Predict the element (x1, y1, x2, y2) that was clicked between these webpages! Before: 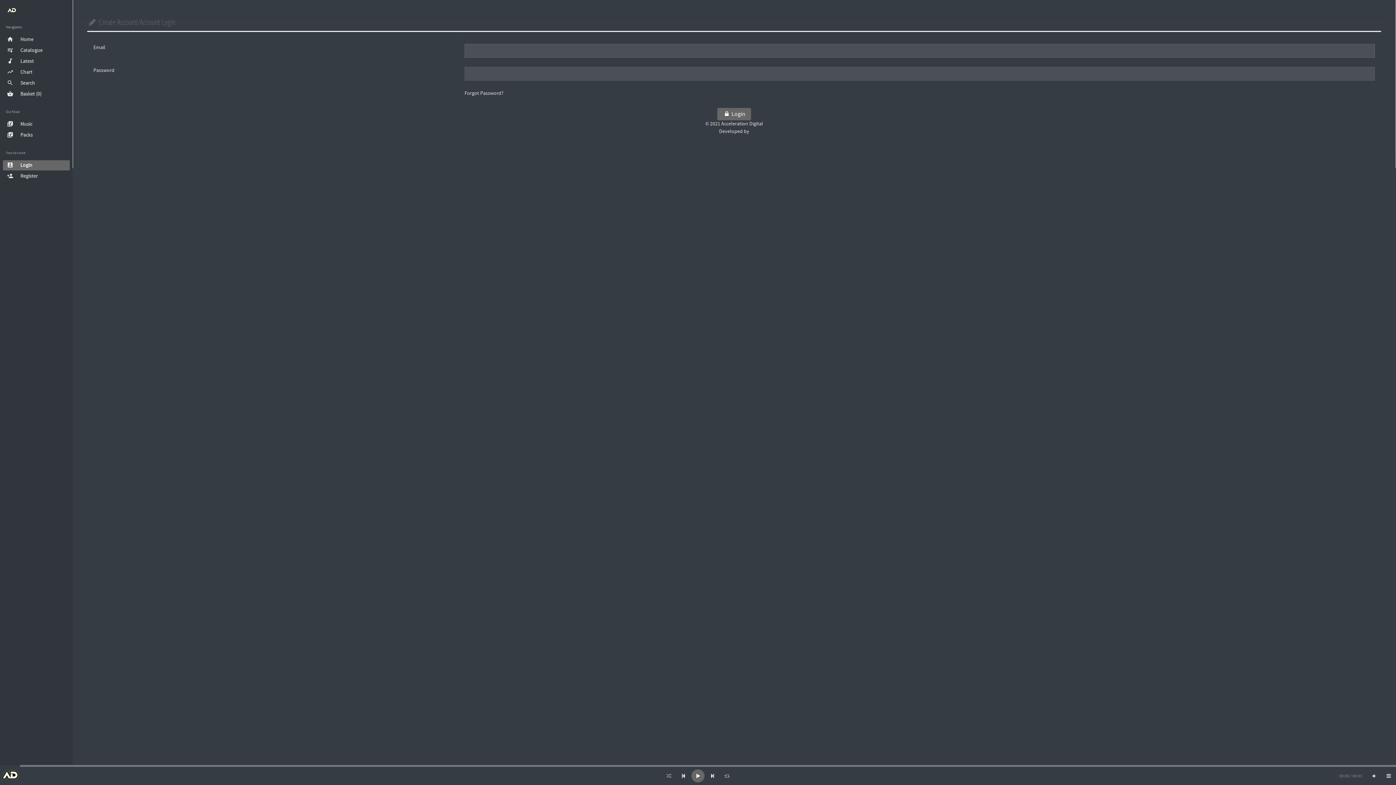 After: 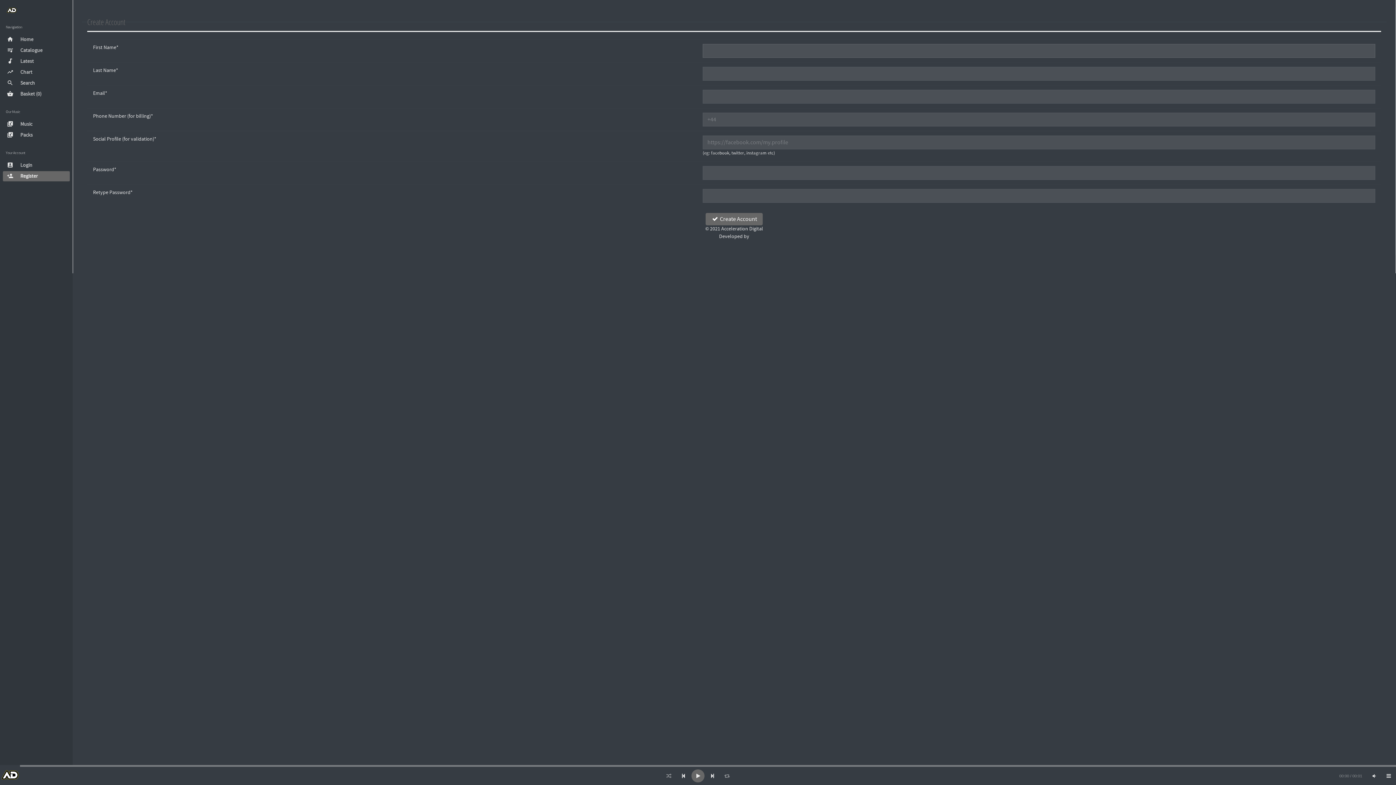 Action: label:  Create Account bbox: (87, 16, 137, 27)